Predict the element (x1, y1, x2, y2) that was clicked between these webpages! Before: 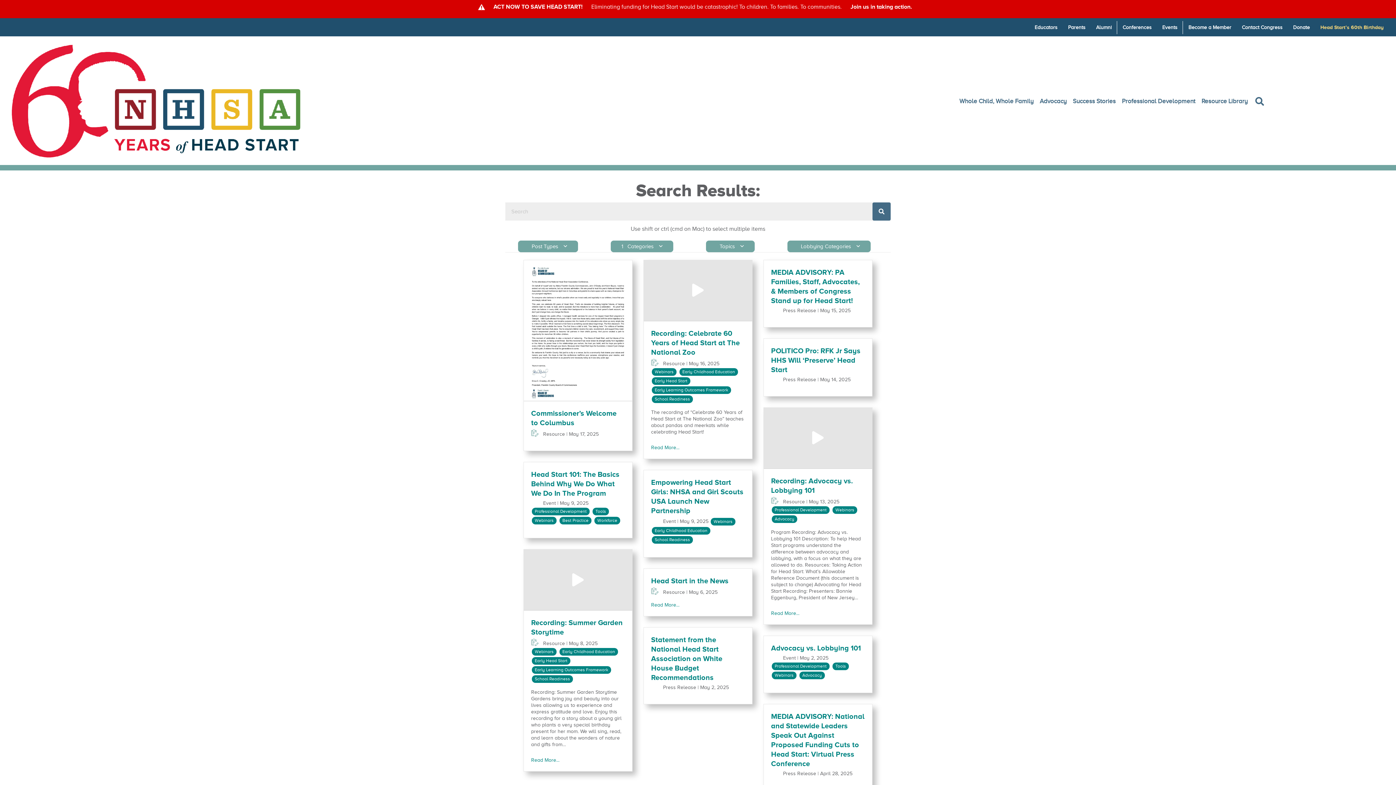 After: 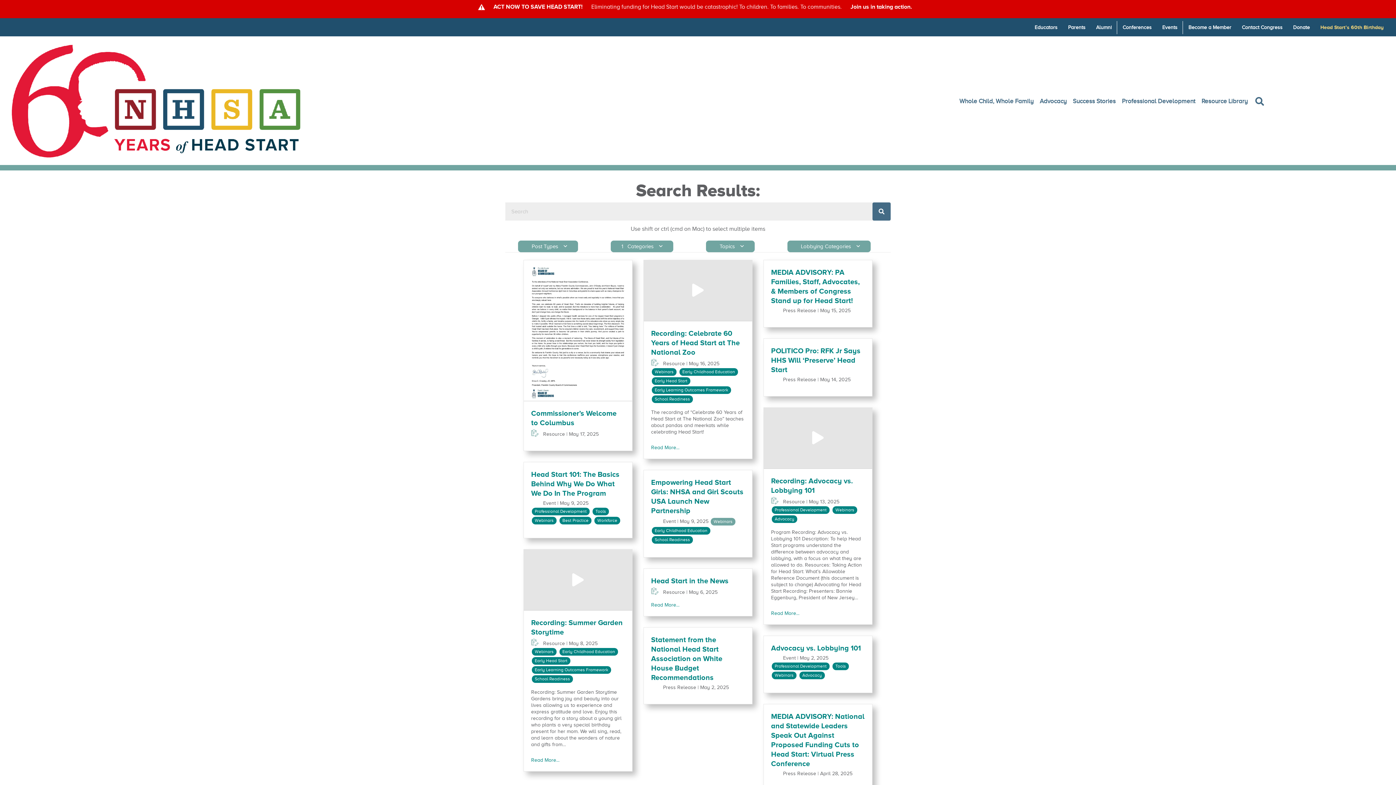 Action: label: Webinars bbox: (710, 518, 735, 525)